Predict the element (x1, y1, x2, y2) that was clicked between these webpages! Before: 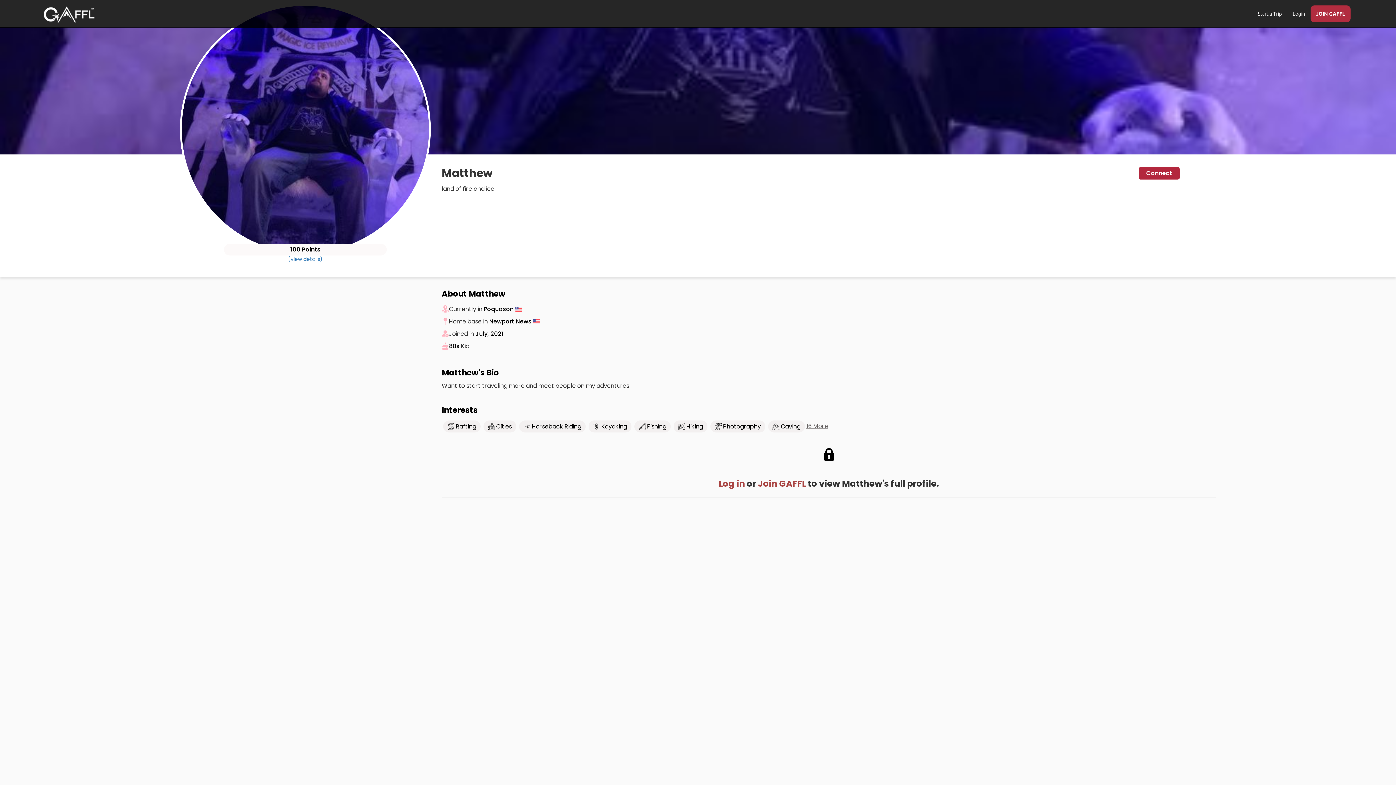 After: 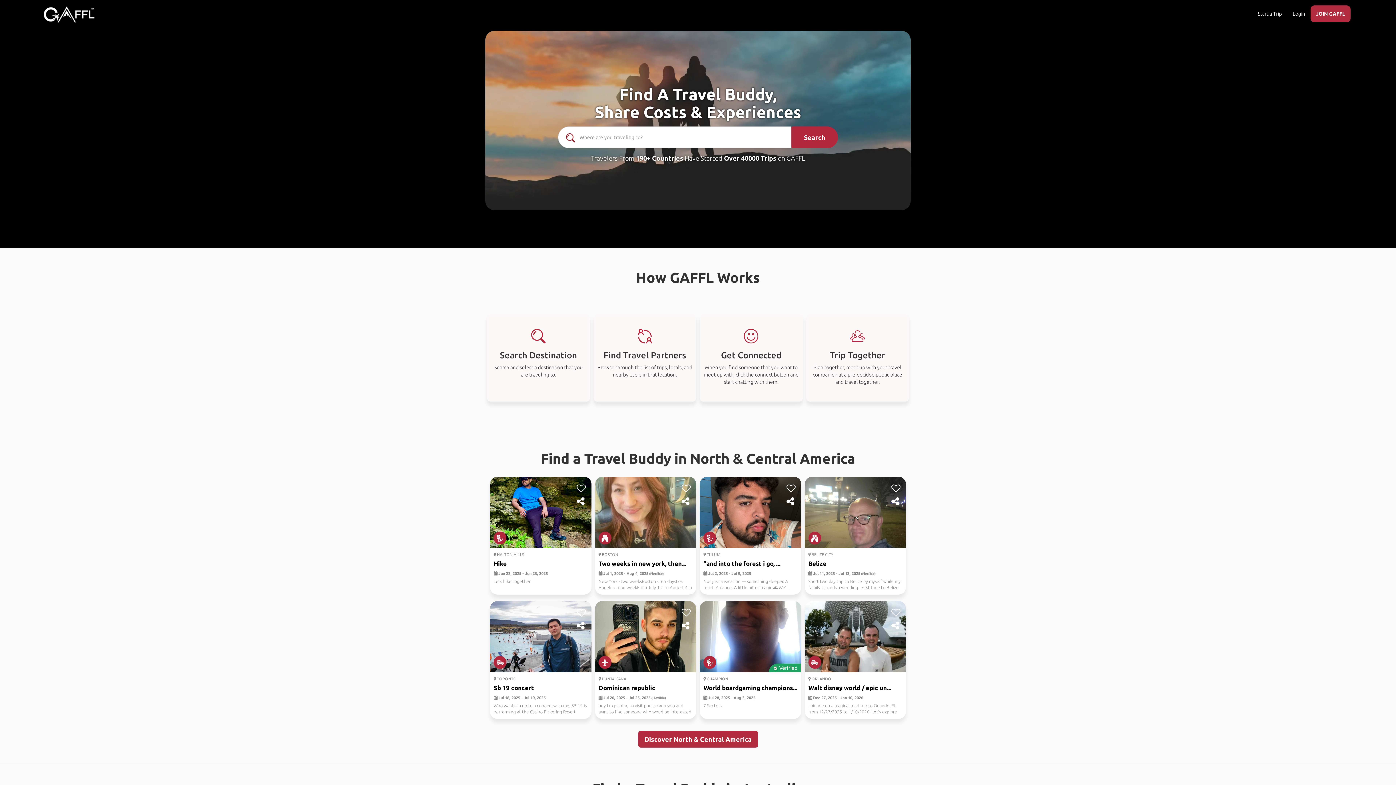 Action: bbox: (38, 5, 100, 23) label: home